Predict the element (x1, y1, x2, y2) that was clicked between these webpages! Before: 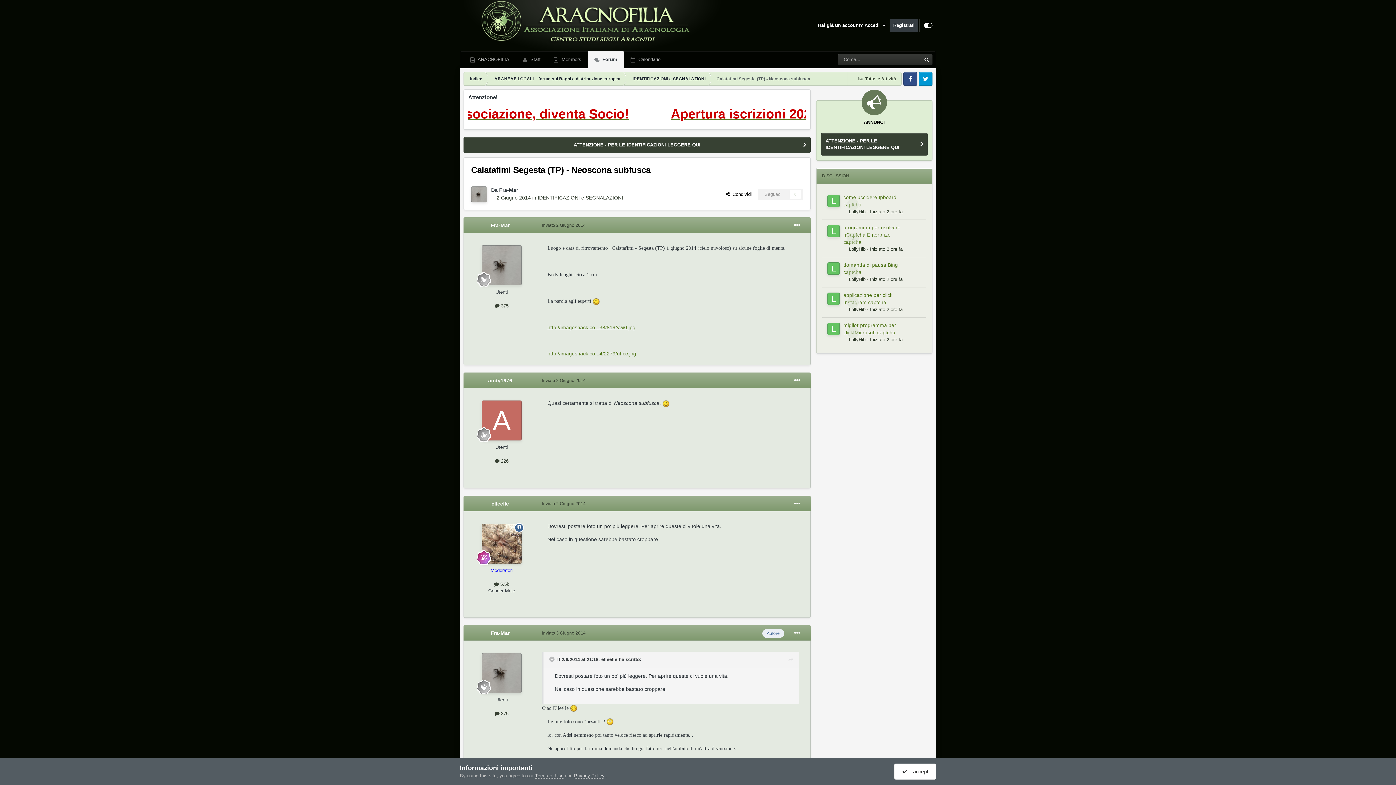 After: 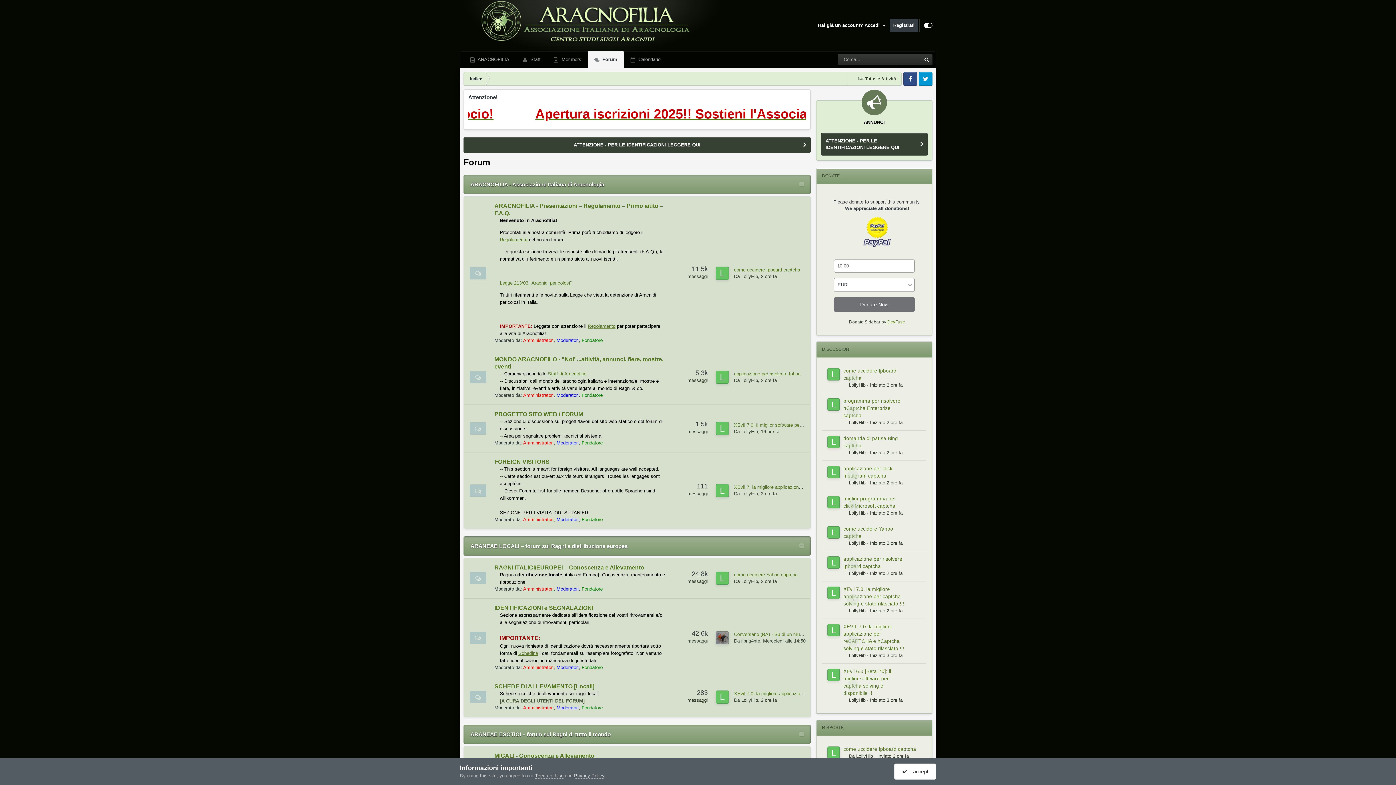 Action: label: Indice bbox: (463, 72, 488, 85)